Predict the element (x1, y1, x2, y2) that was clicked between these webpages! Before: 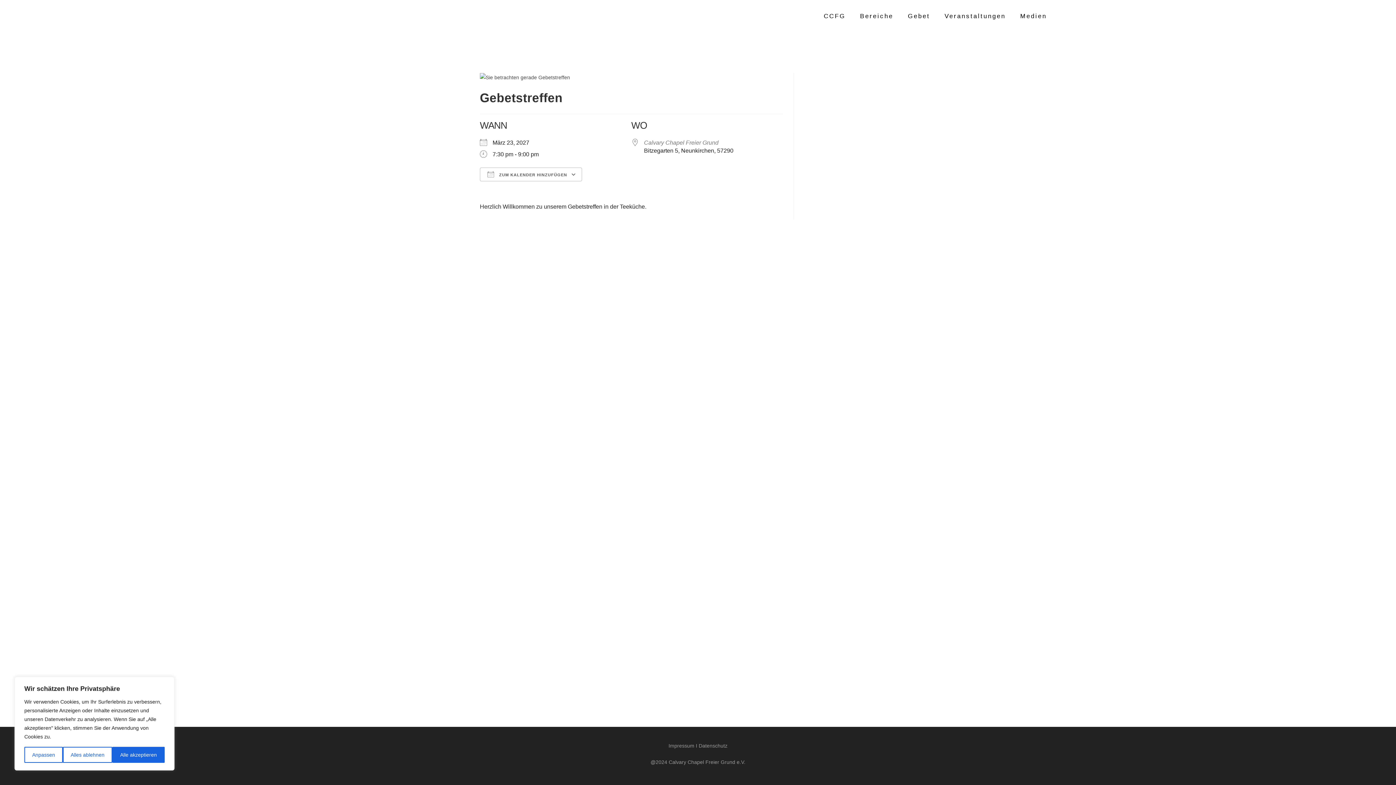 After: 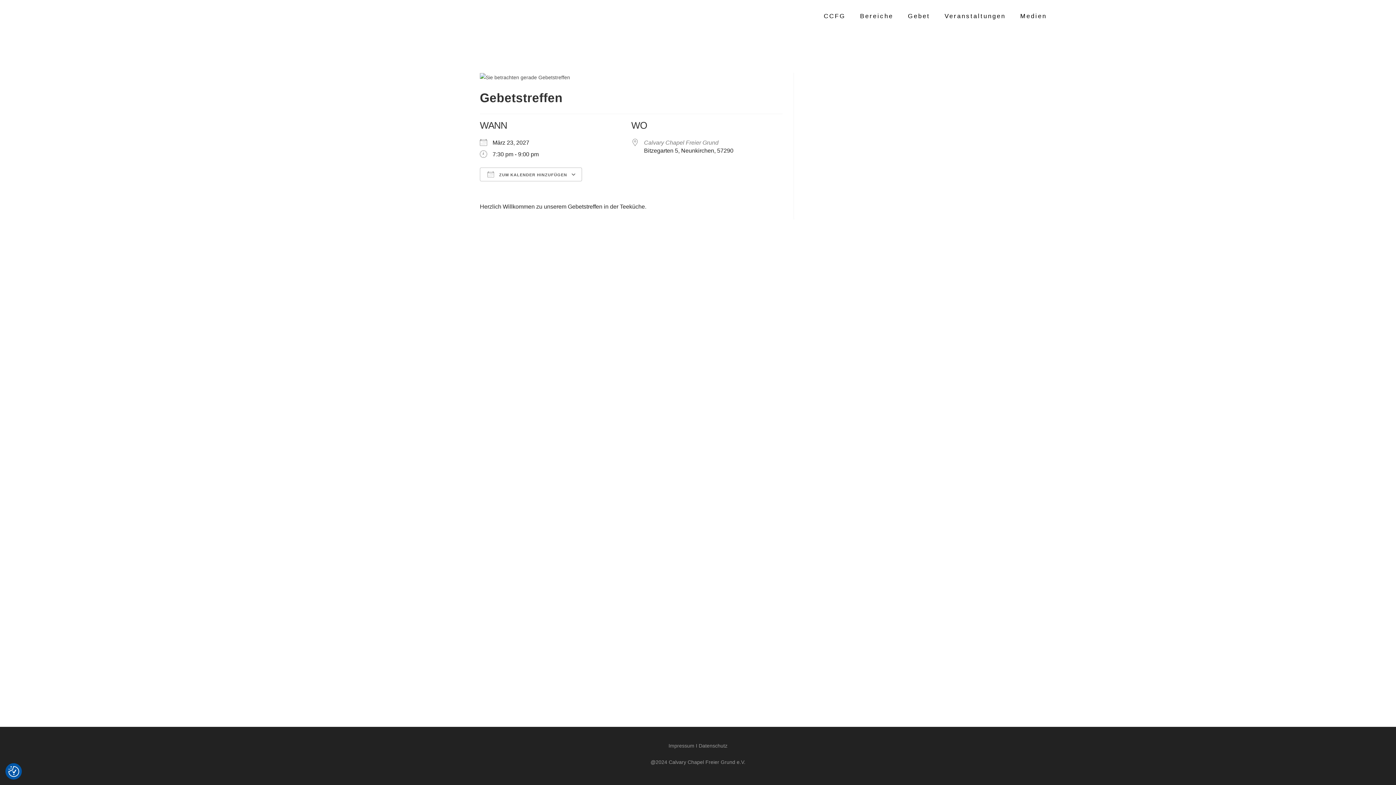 Action: bbox: (62, 747, 112, 763) label: Alles ablehnen